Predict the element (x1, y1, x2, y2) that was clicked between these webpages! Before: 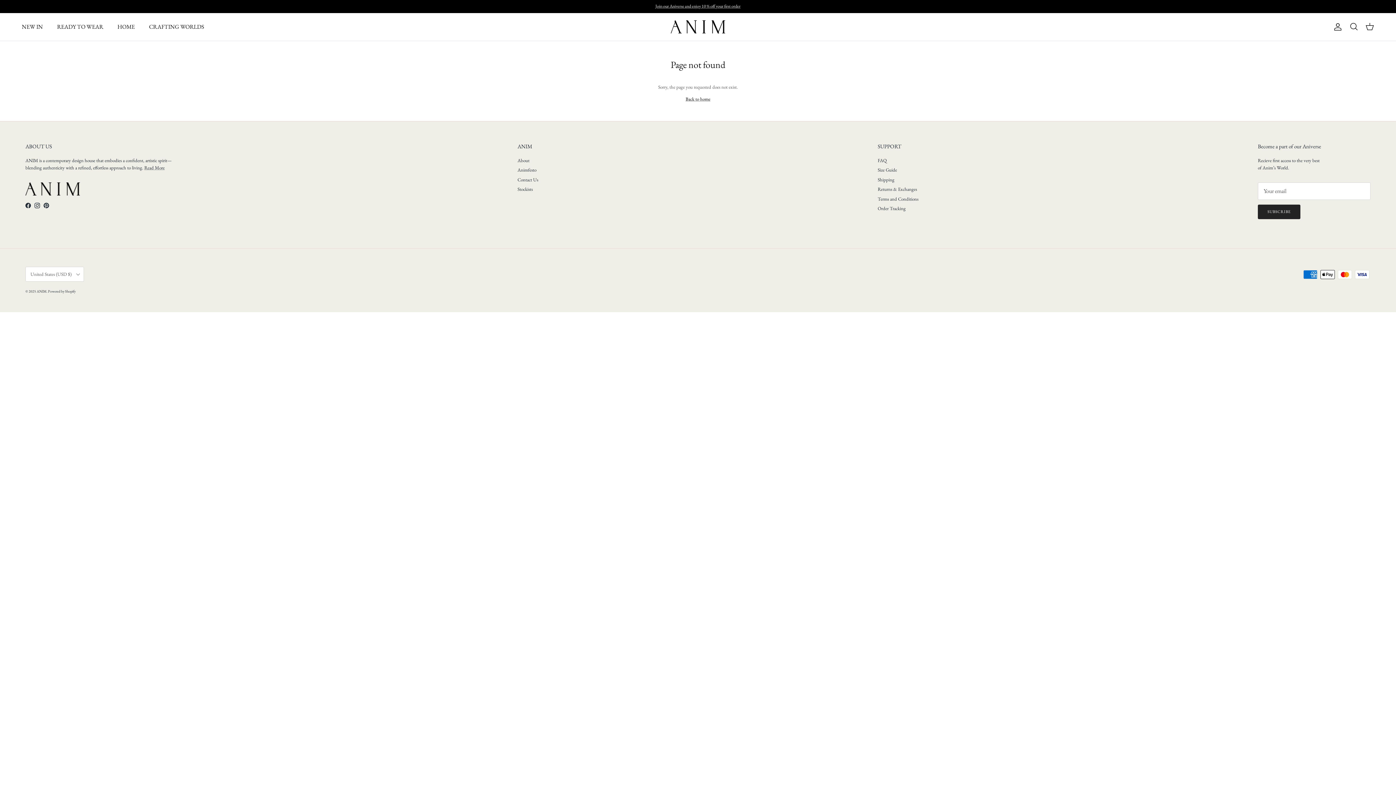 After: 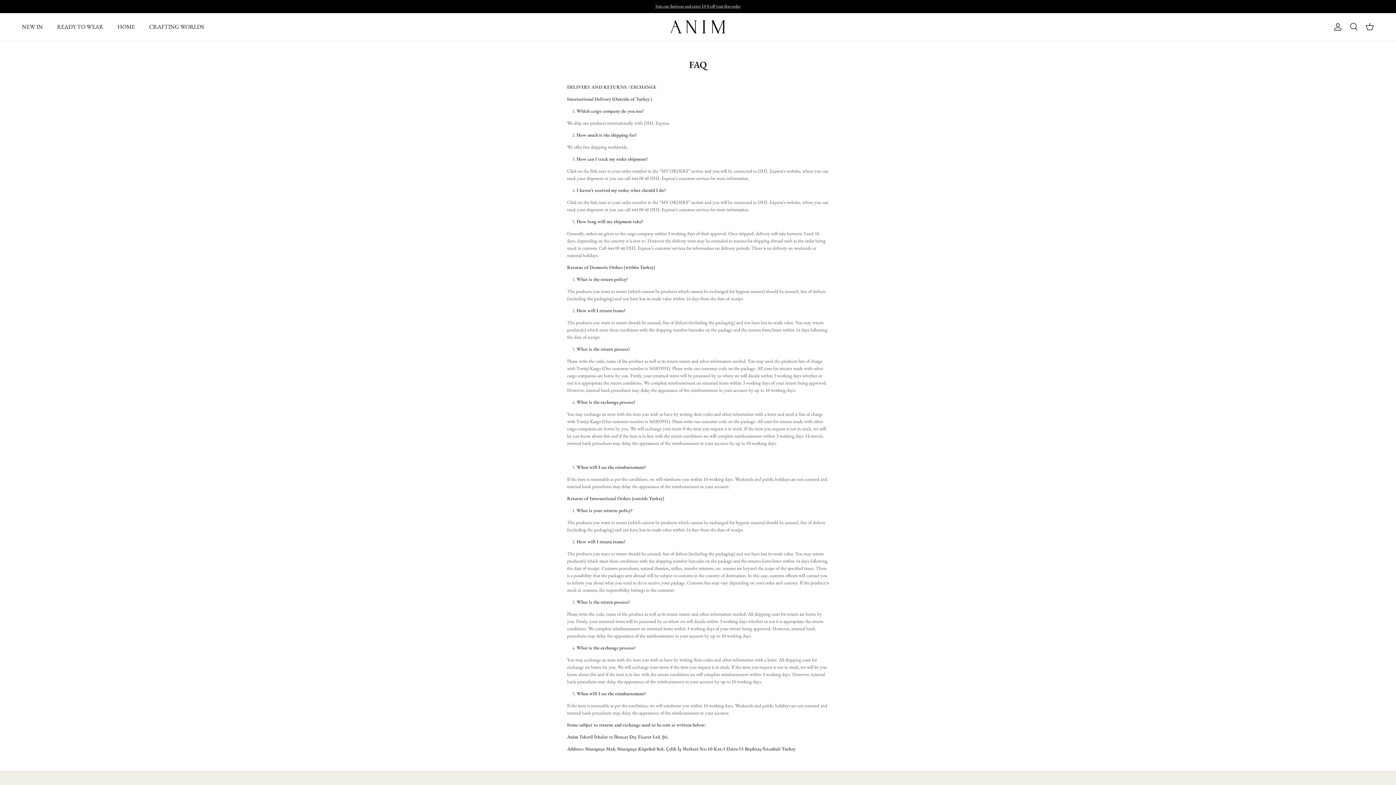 Action: bbox: (877, 157, 887, 163) label: FAQ